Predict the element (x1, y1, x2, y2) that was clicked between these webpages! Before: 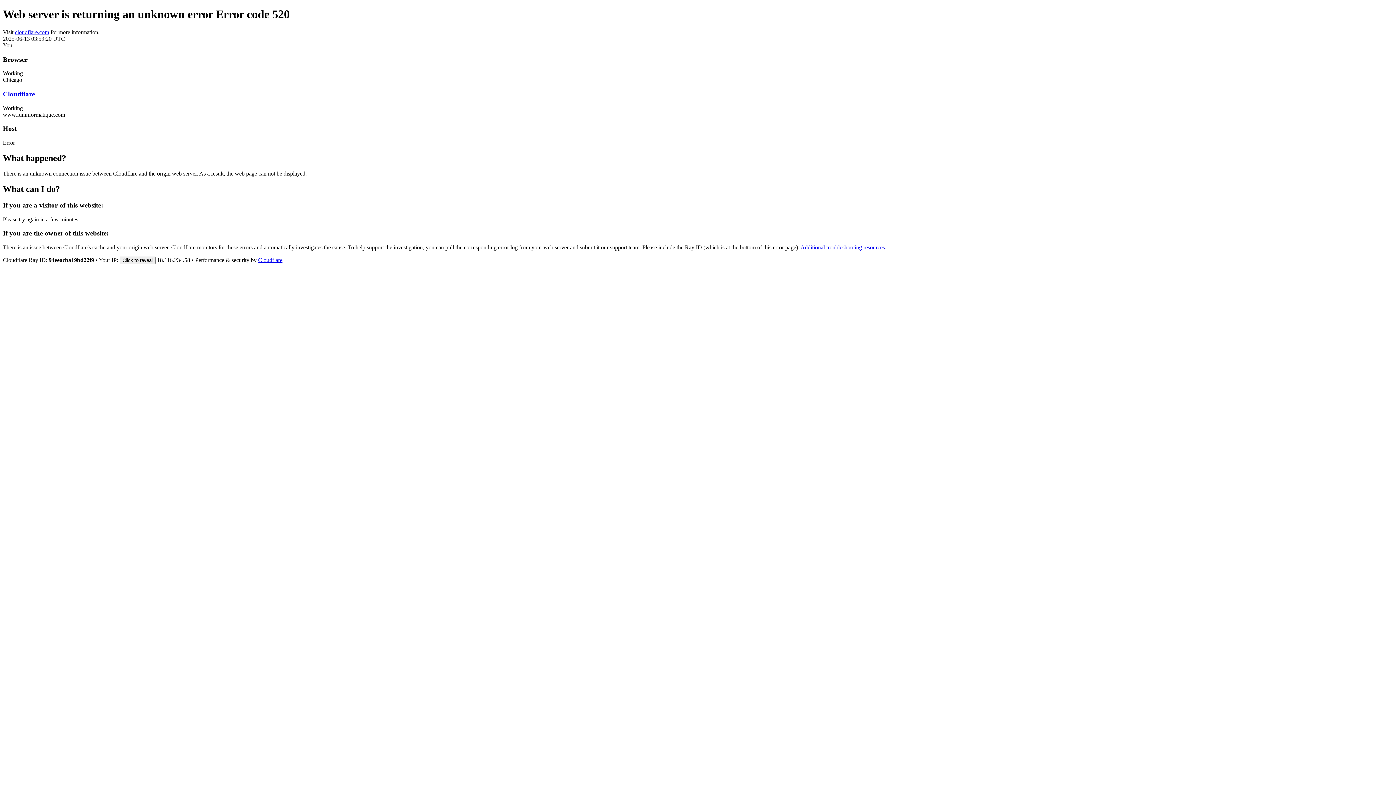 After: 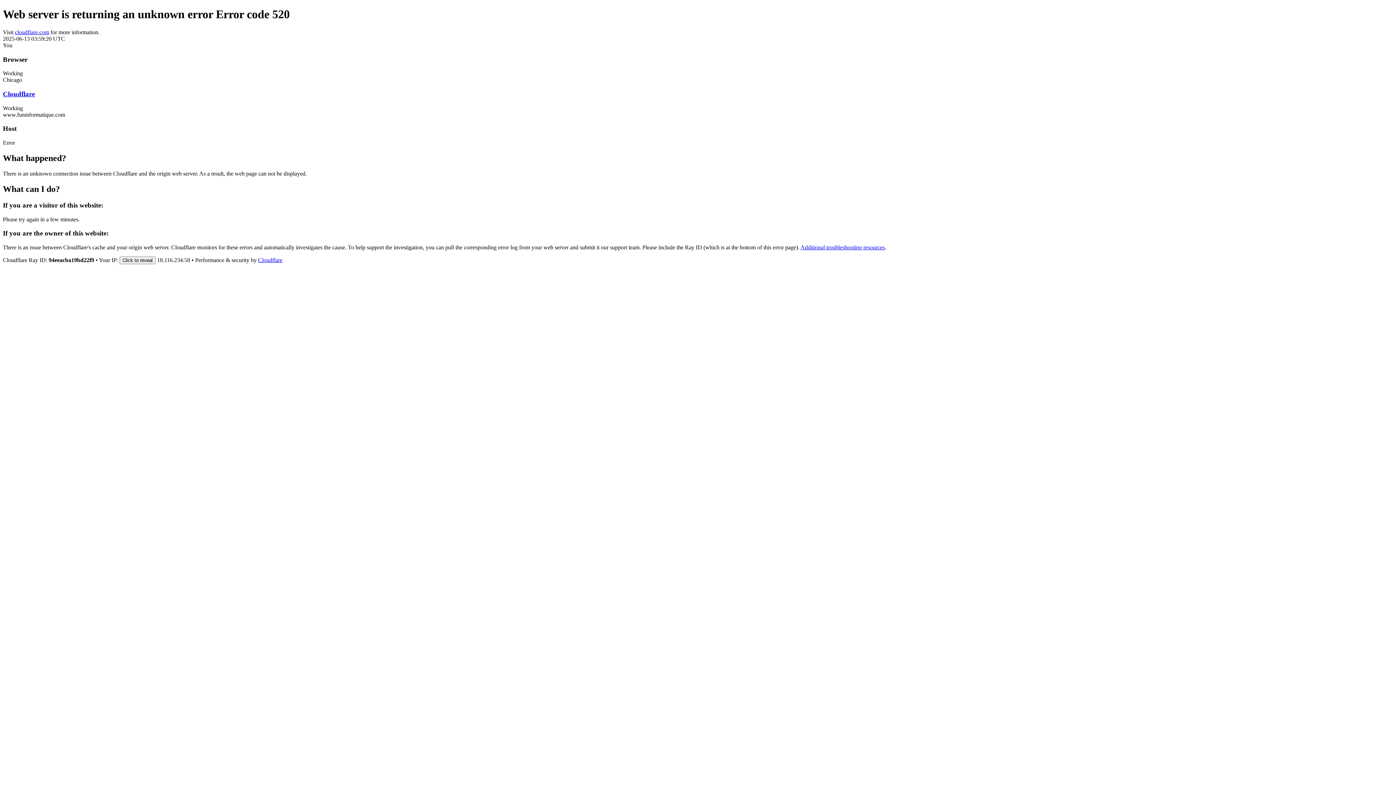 Action: bbox: (258, 257, 282, 263) label: Cloudflare